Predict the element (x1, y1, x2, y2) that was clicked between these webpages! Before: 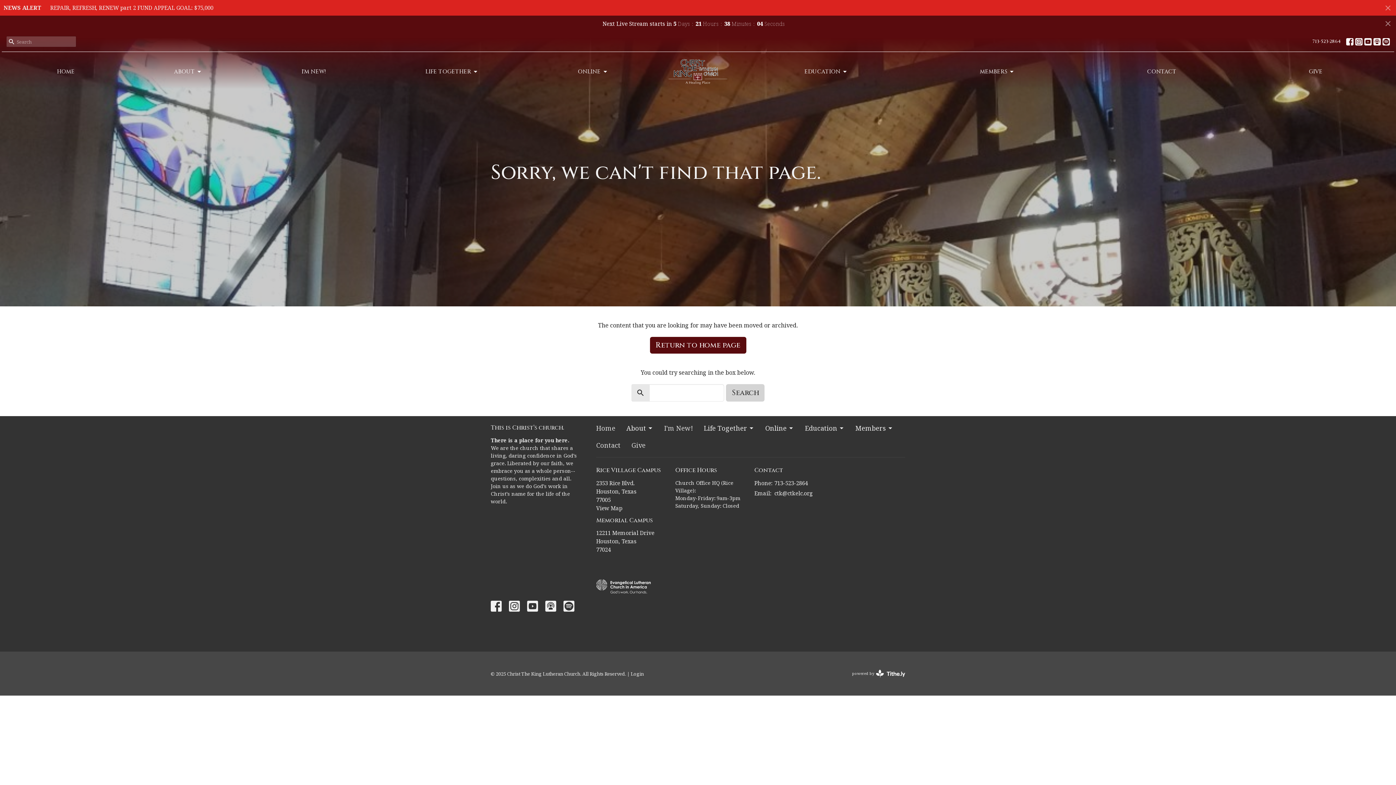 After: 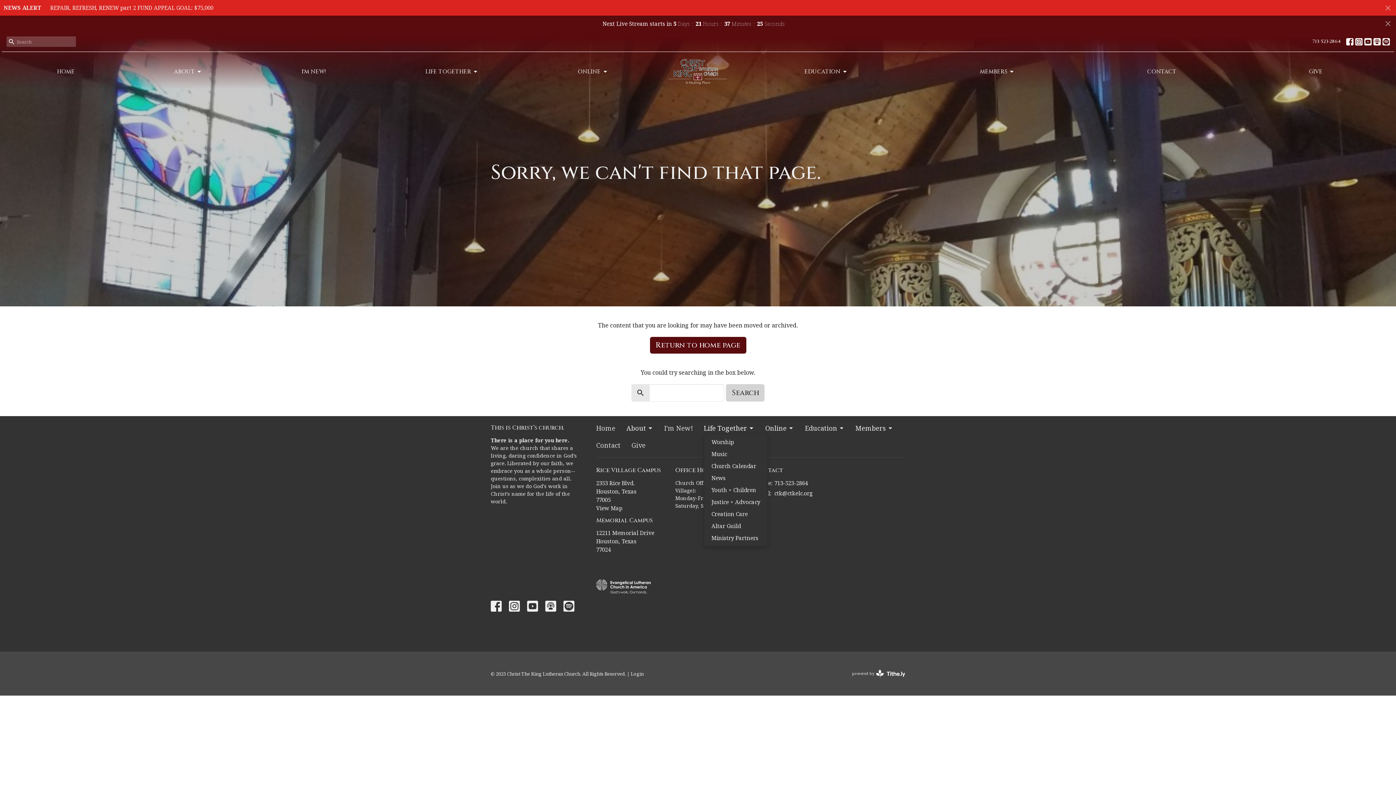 Action: bbox: (704, 423, 754, 433) label: Life Together